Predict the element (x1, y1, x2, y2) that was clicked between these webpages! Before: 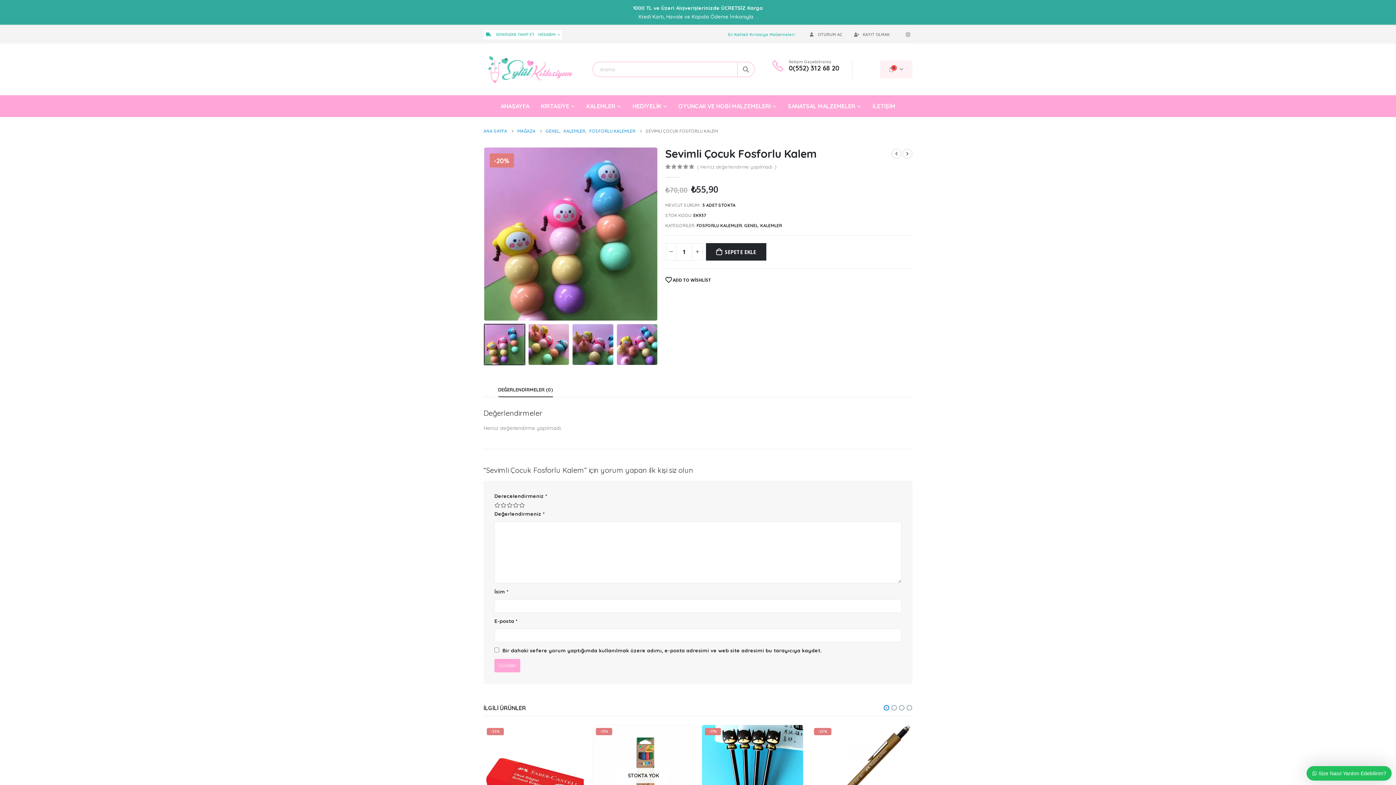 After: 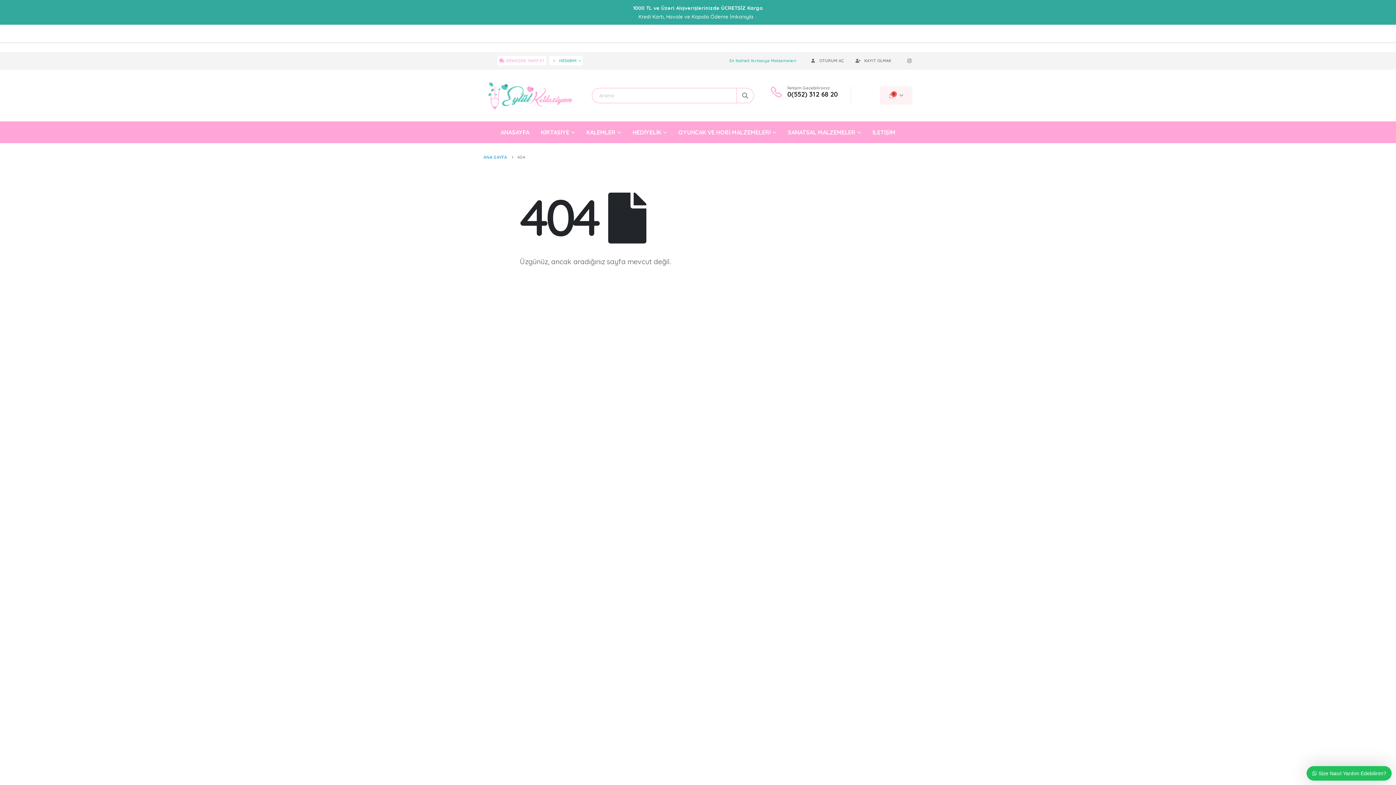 Action: bbox: (756, 13, 757, 20) label: .